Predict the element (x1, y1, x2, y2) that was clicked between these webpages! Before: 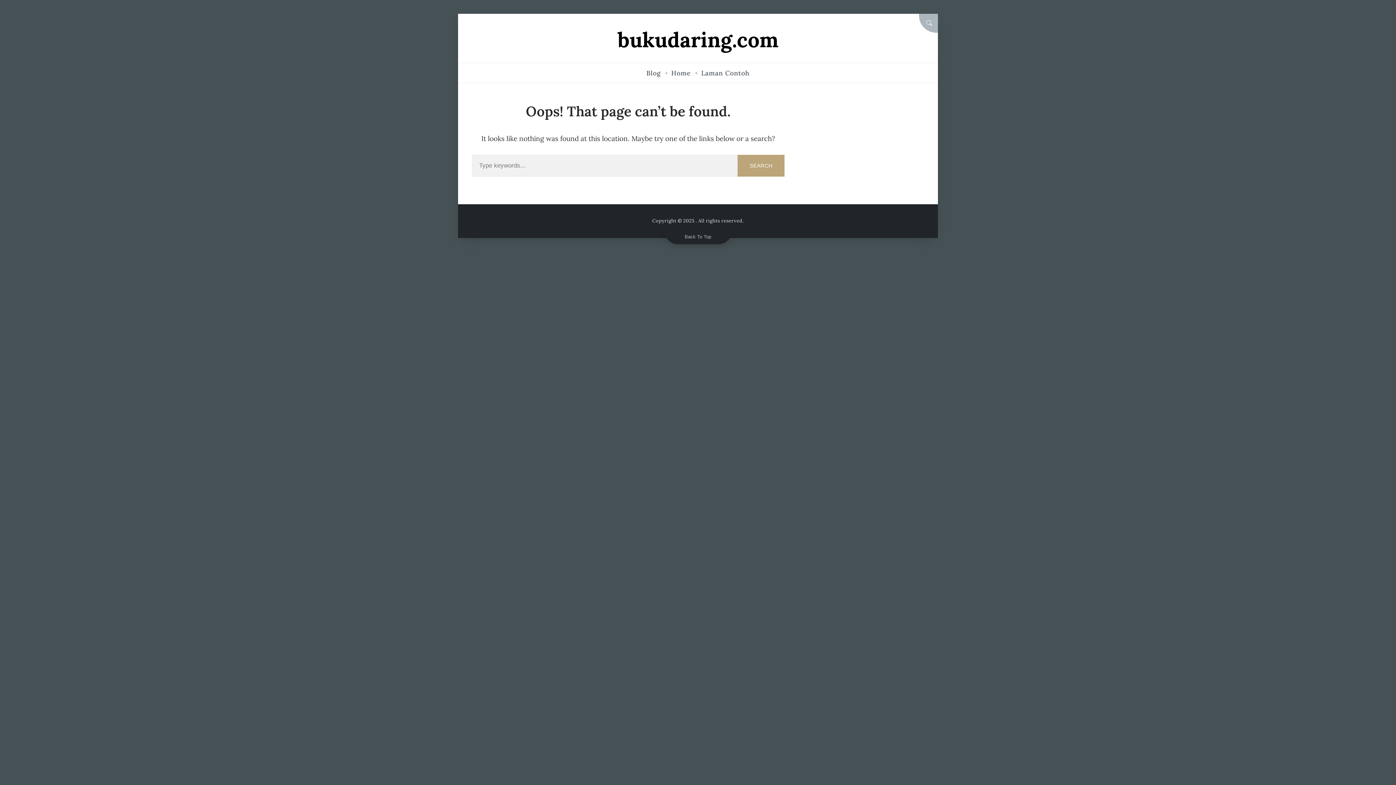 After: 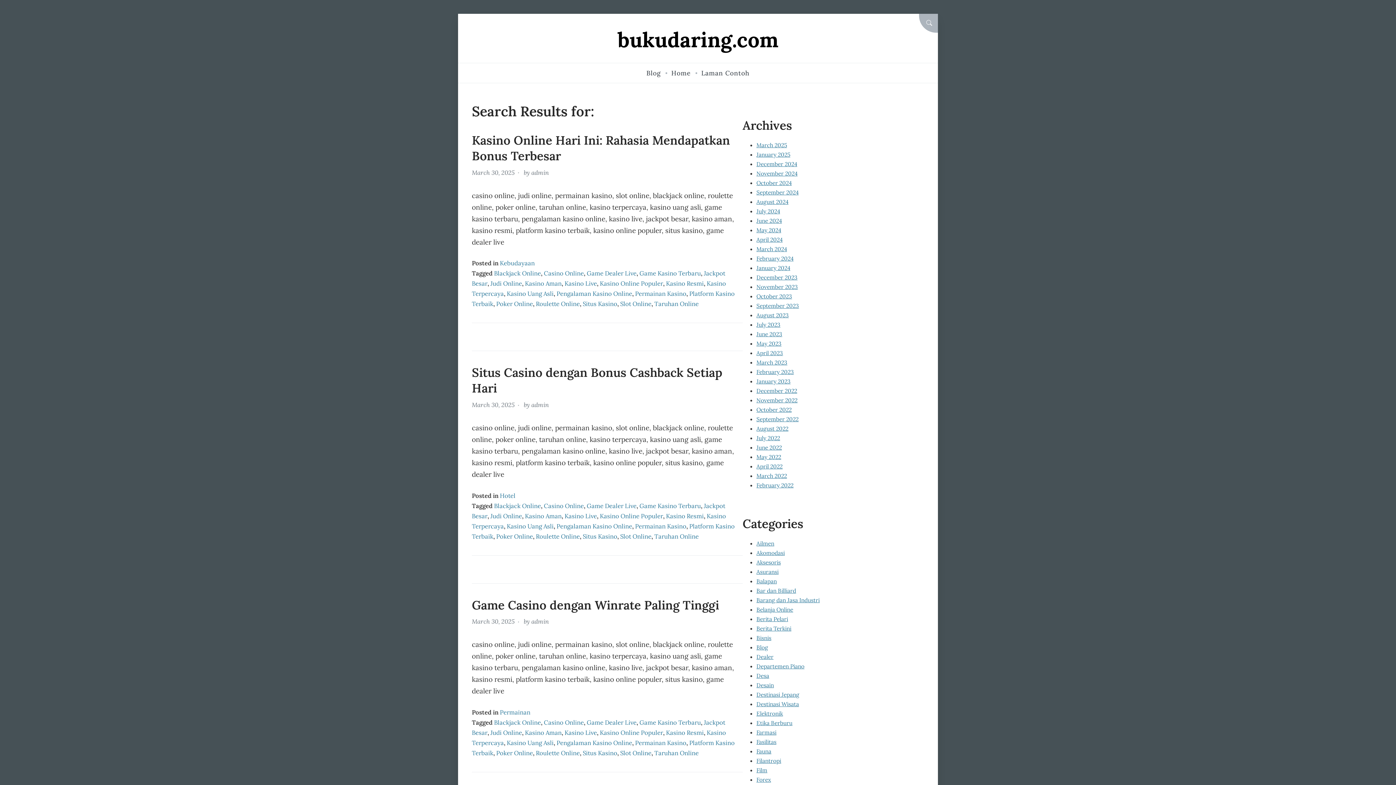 Action: bbox: (737, 154, 784, 176) label: SEARCH